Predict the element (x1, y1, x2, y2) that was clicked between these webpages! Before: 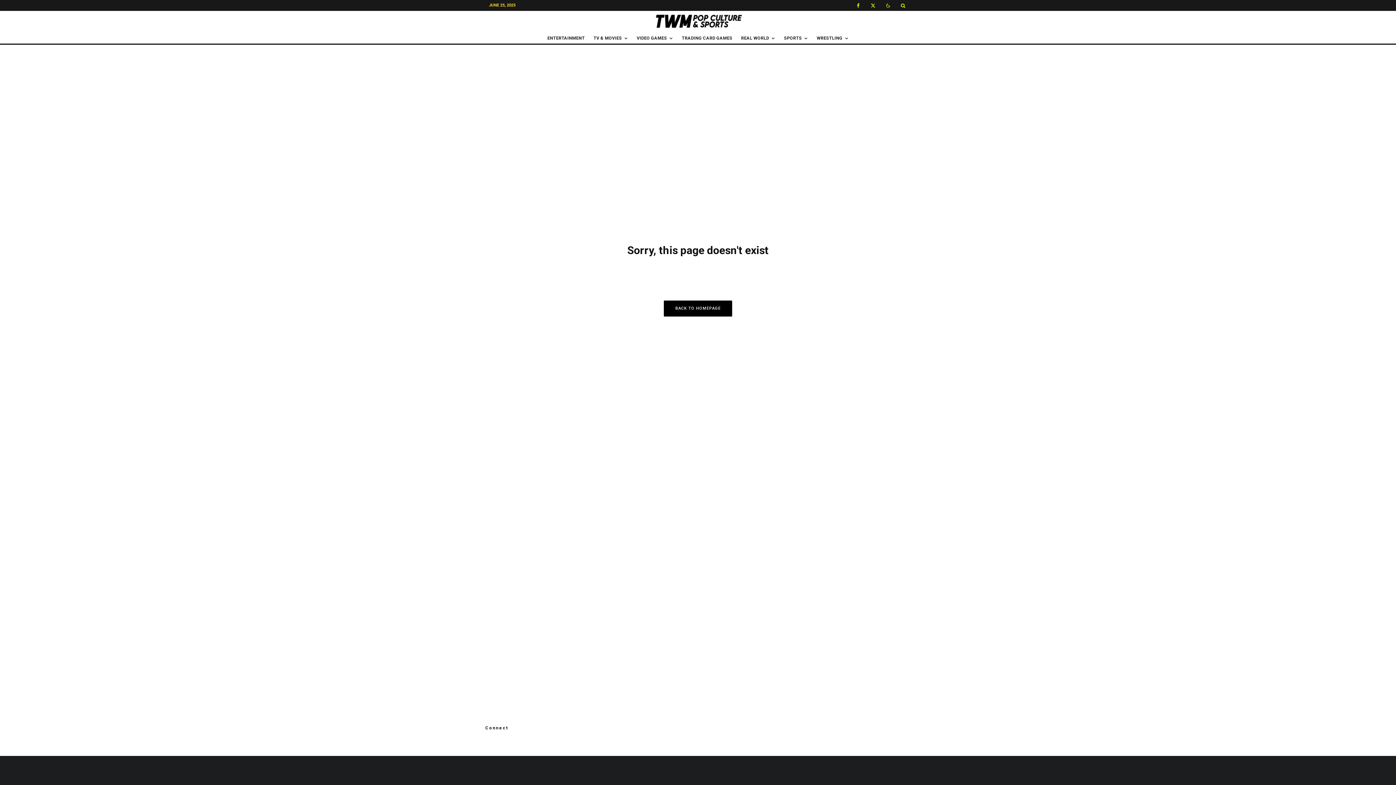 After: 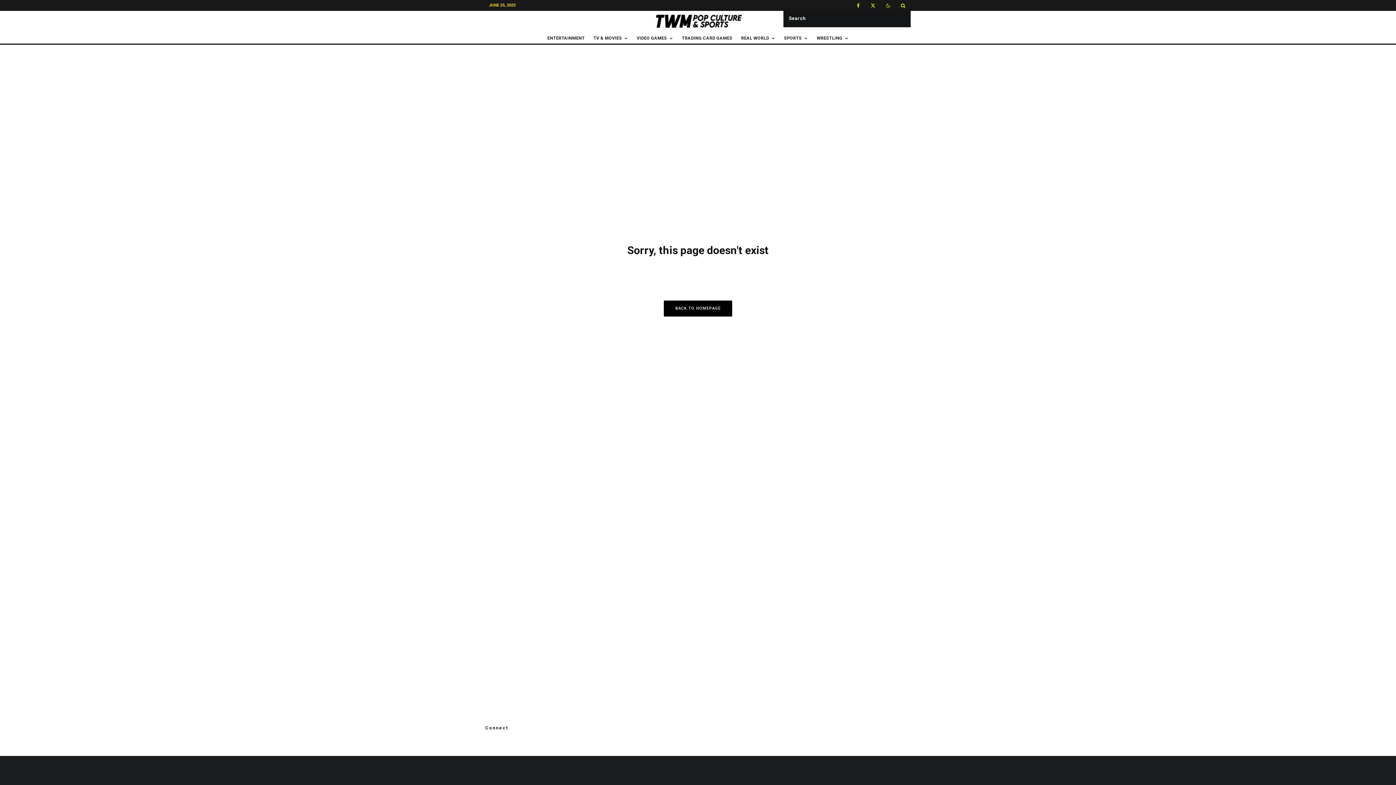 Action: bbox: (895, 1, 910, 9)